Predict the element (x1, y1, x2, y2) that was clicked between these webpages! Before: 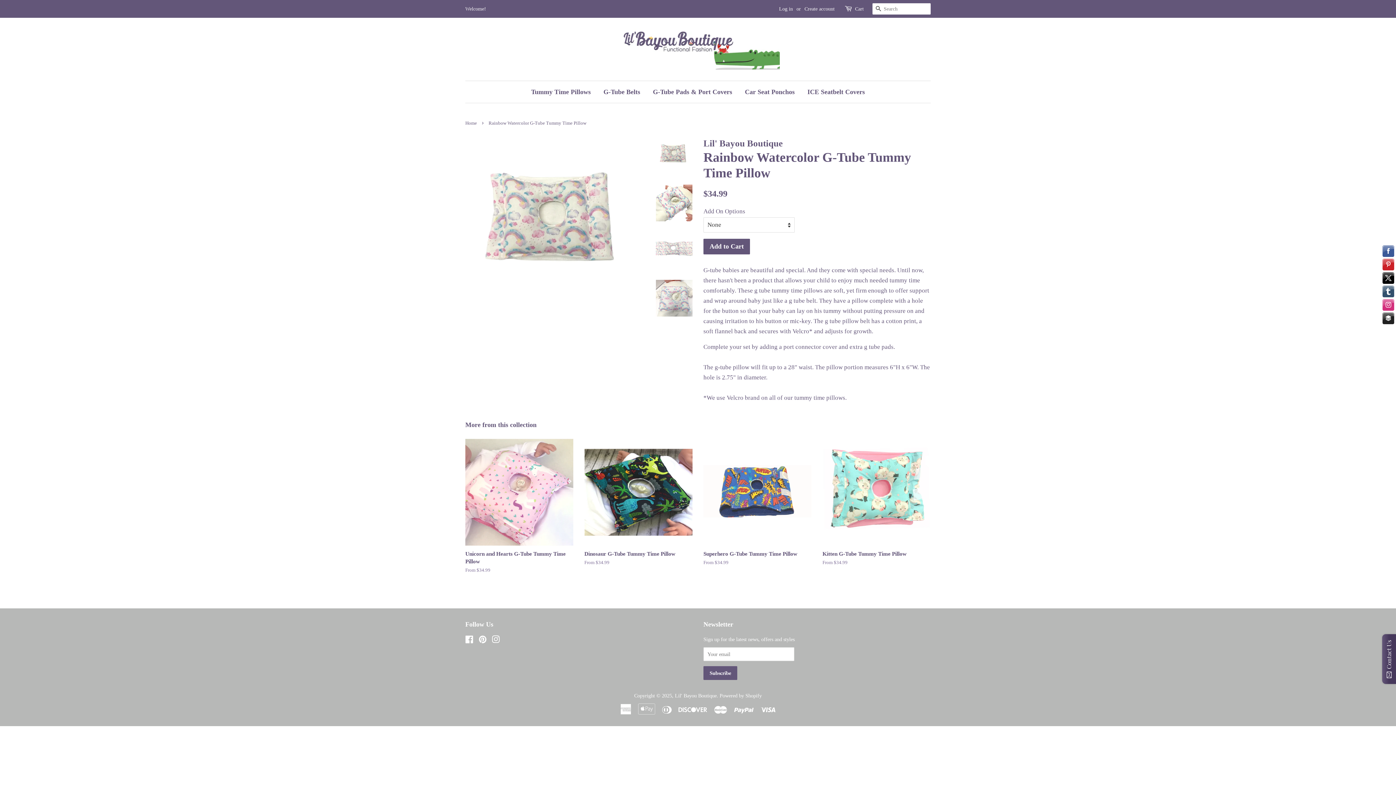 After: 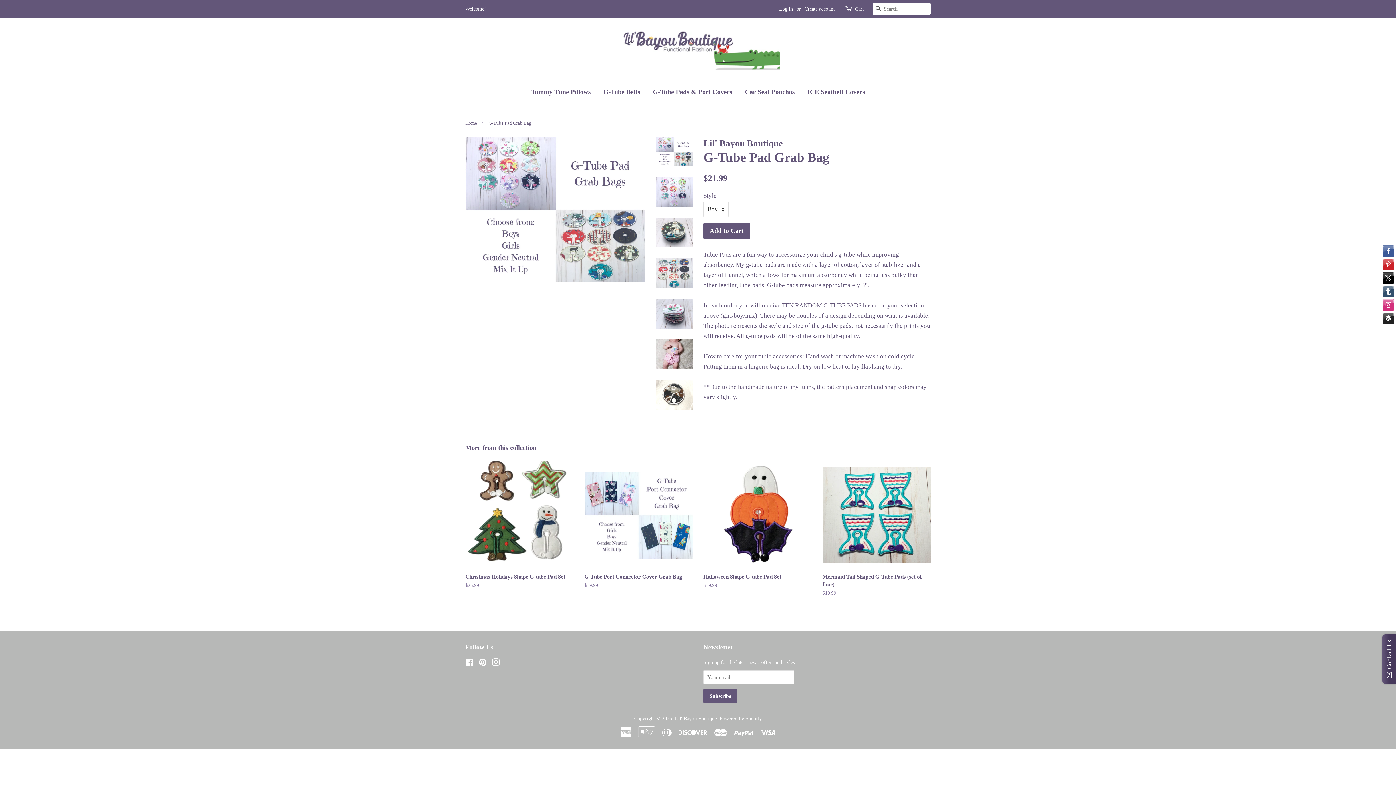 Action: bbox: (647, 81, 737, 102) label: G-Tube Pads & Port Covers